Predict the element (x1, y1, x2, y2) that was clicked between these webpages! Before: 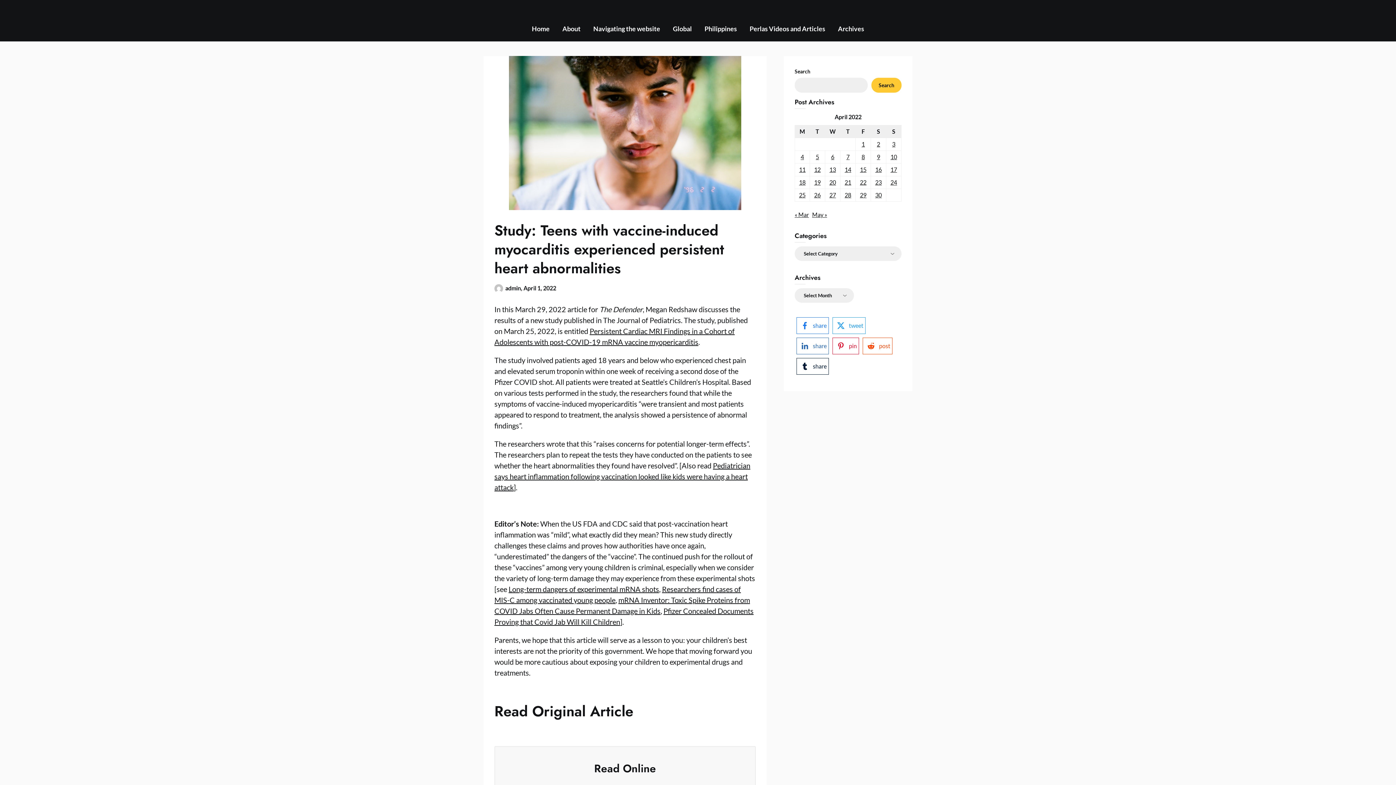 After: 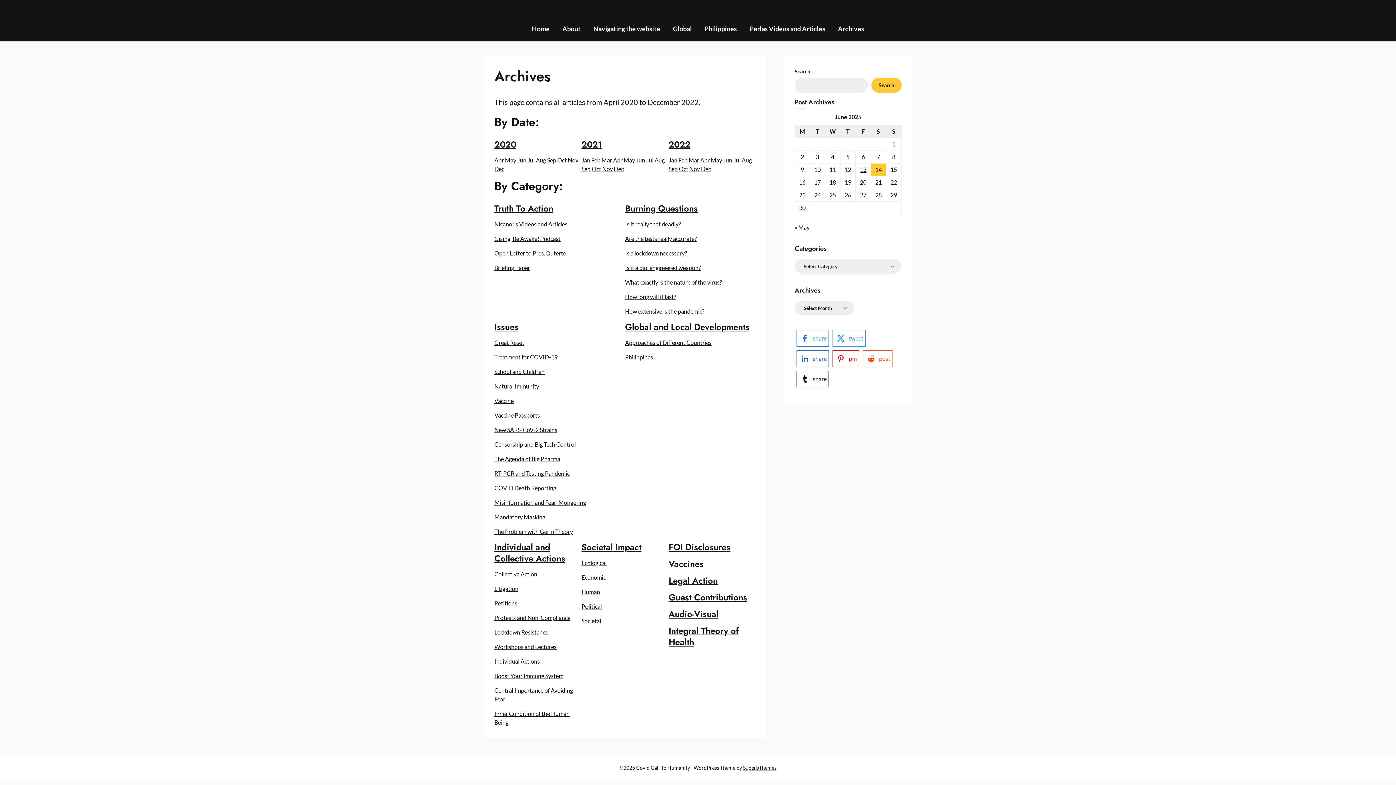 Action: label: Archives bbox: (832, 16, 870, 41)